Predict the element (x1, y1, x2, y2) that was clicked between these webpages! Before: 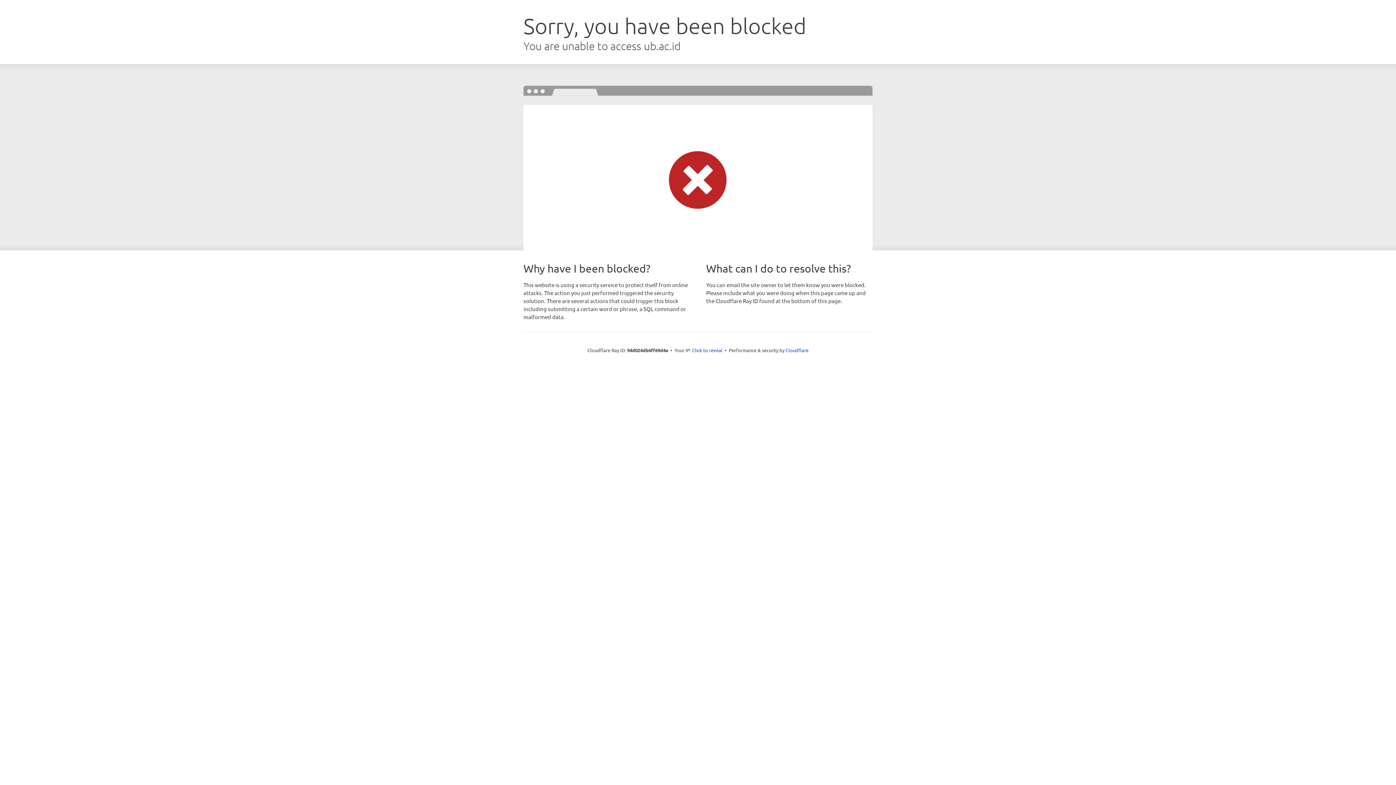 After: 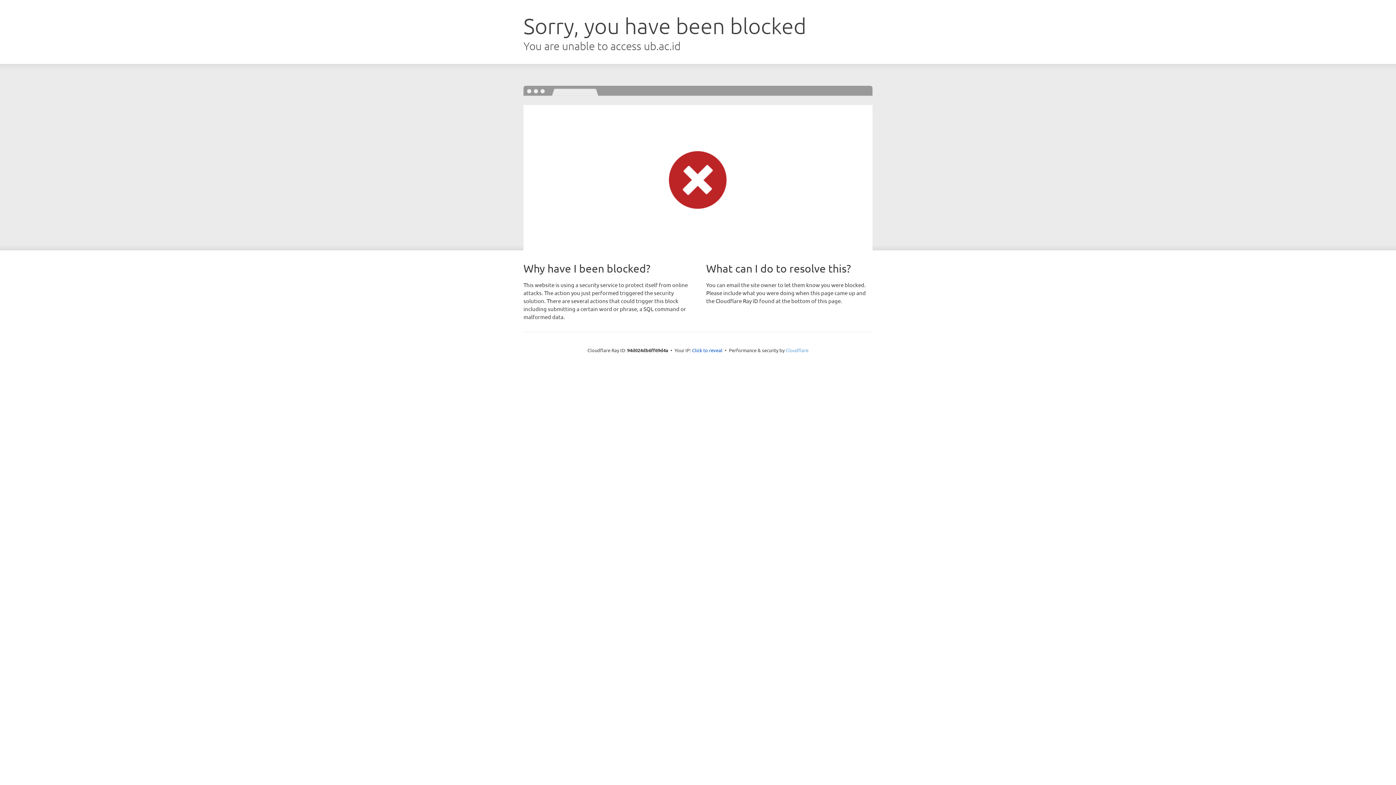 Action: label: Cloudflare bbox: (785, 347, 808, 353)